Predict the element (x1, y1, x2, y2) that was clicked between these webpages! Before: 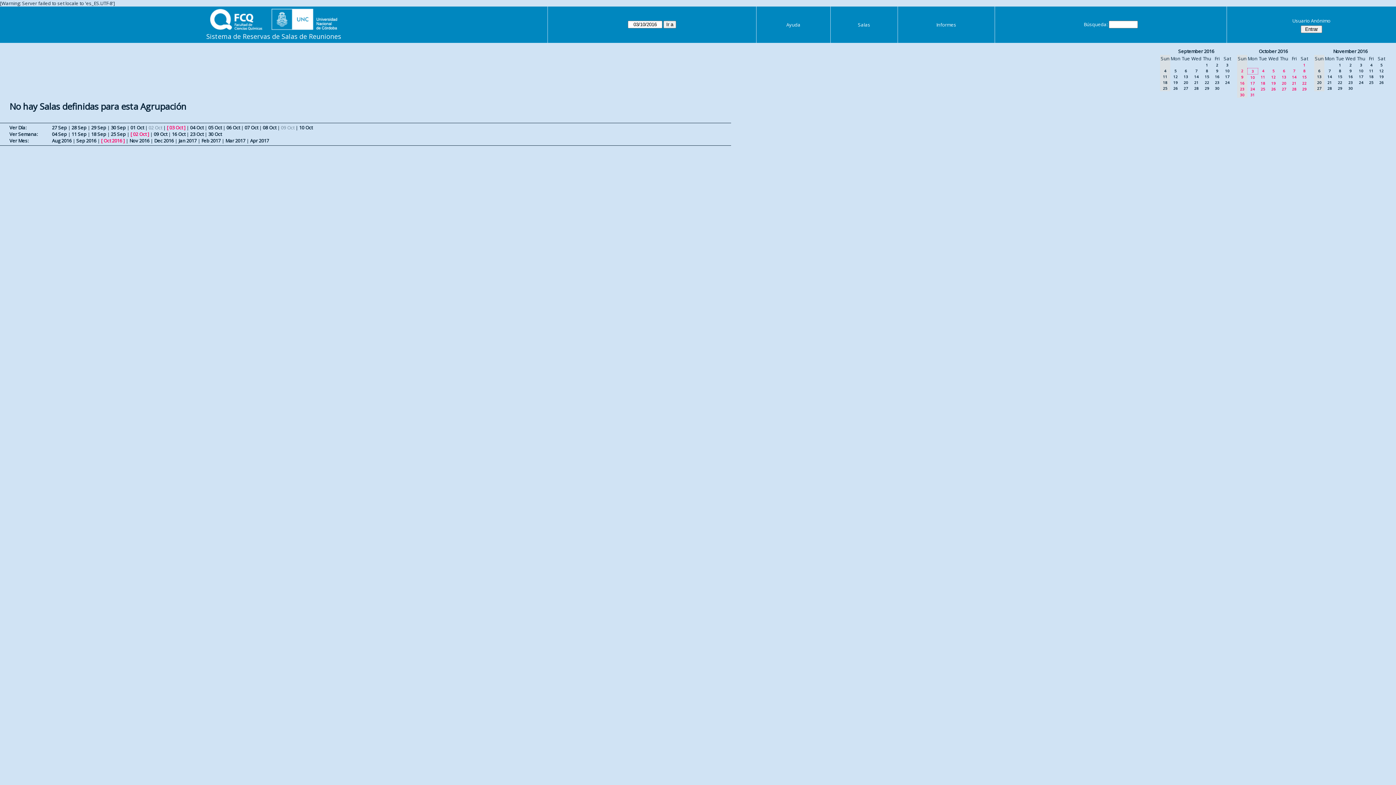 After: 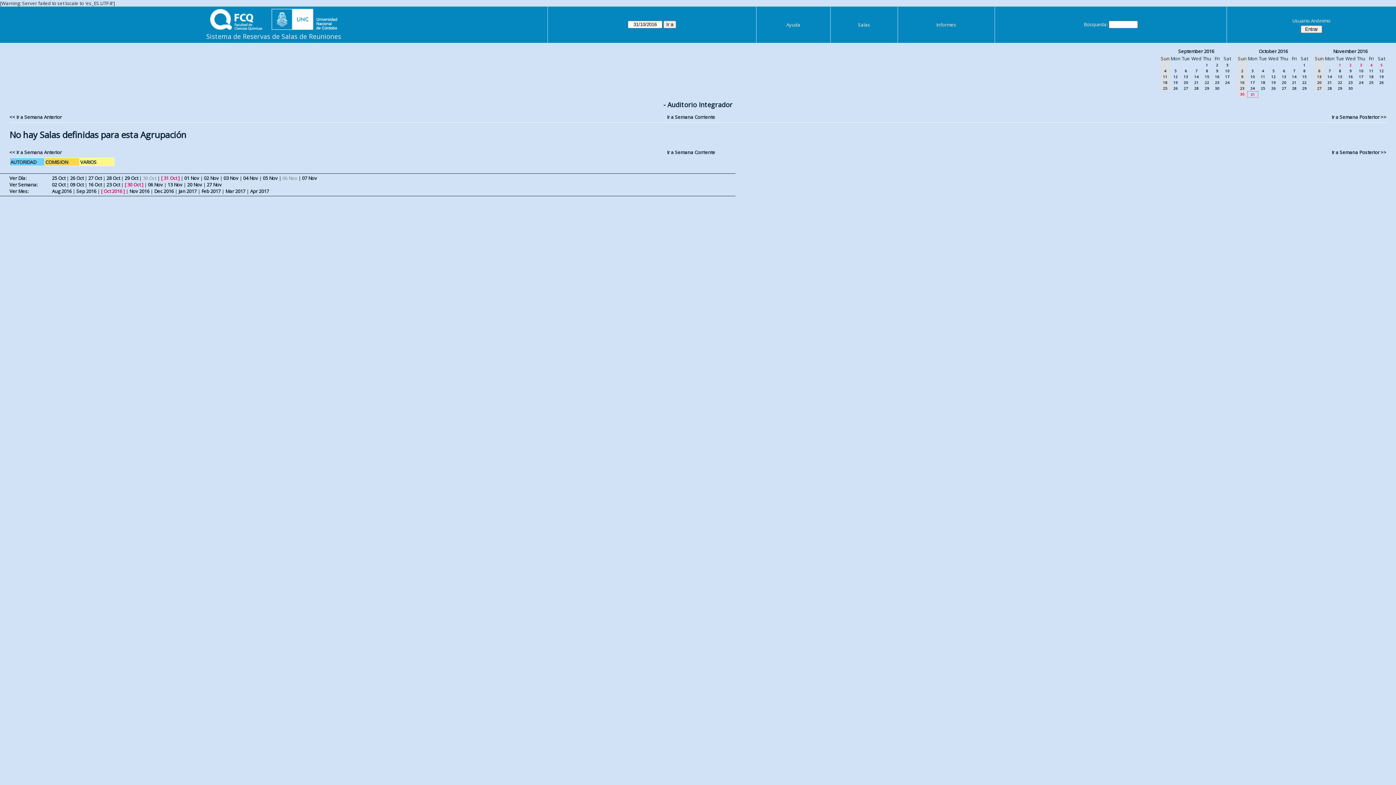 Action: label: 30 Oct bbox: (208, 131, 221, 137)